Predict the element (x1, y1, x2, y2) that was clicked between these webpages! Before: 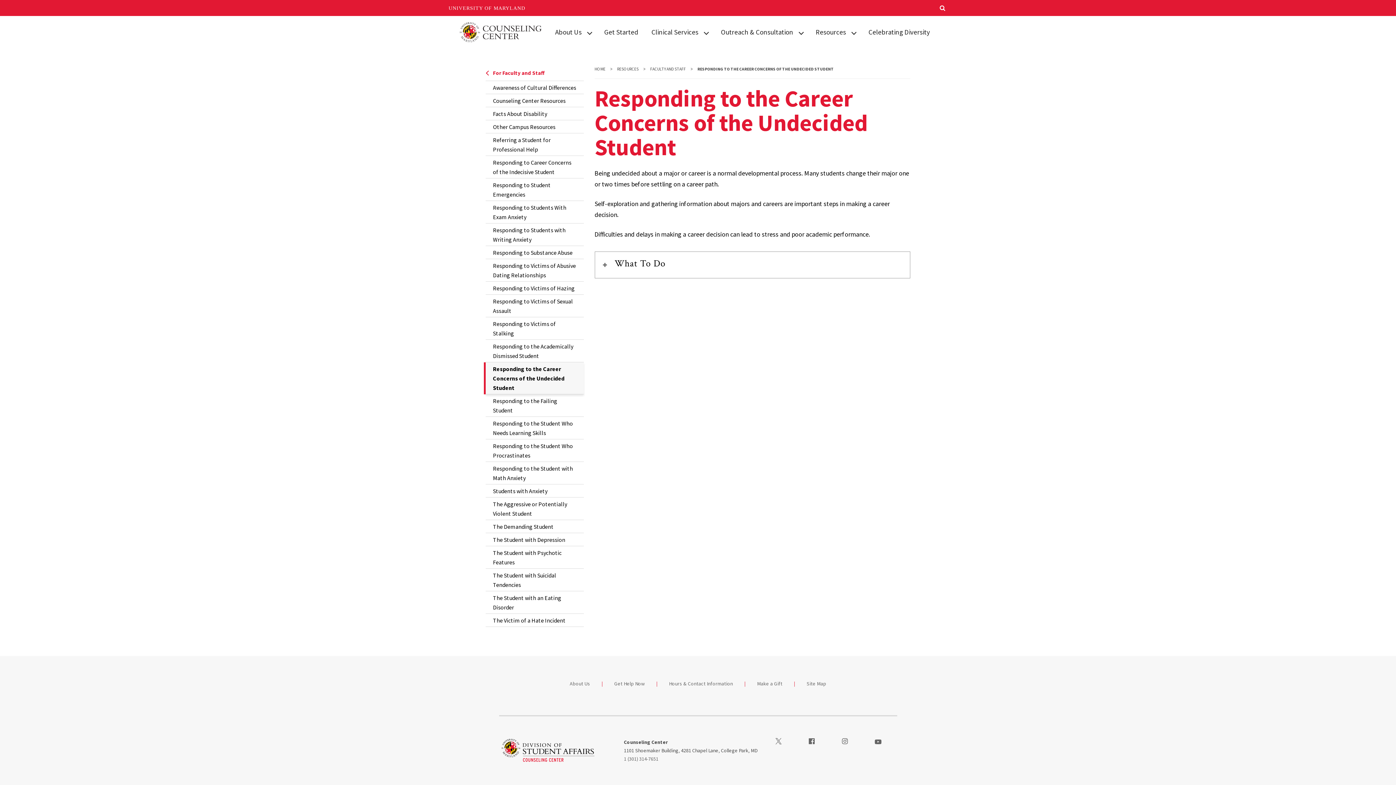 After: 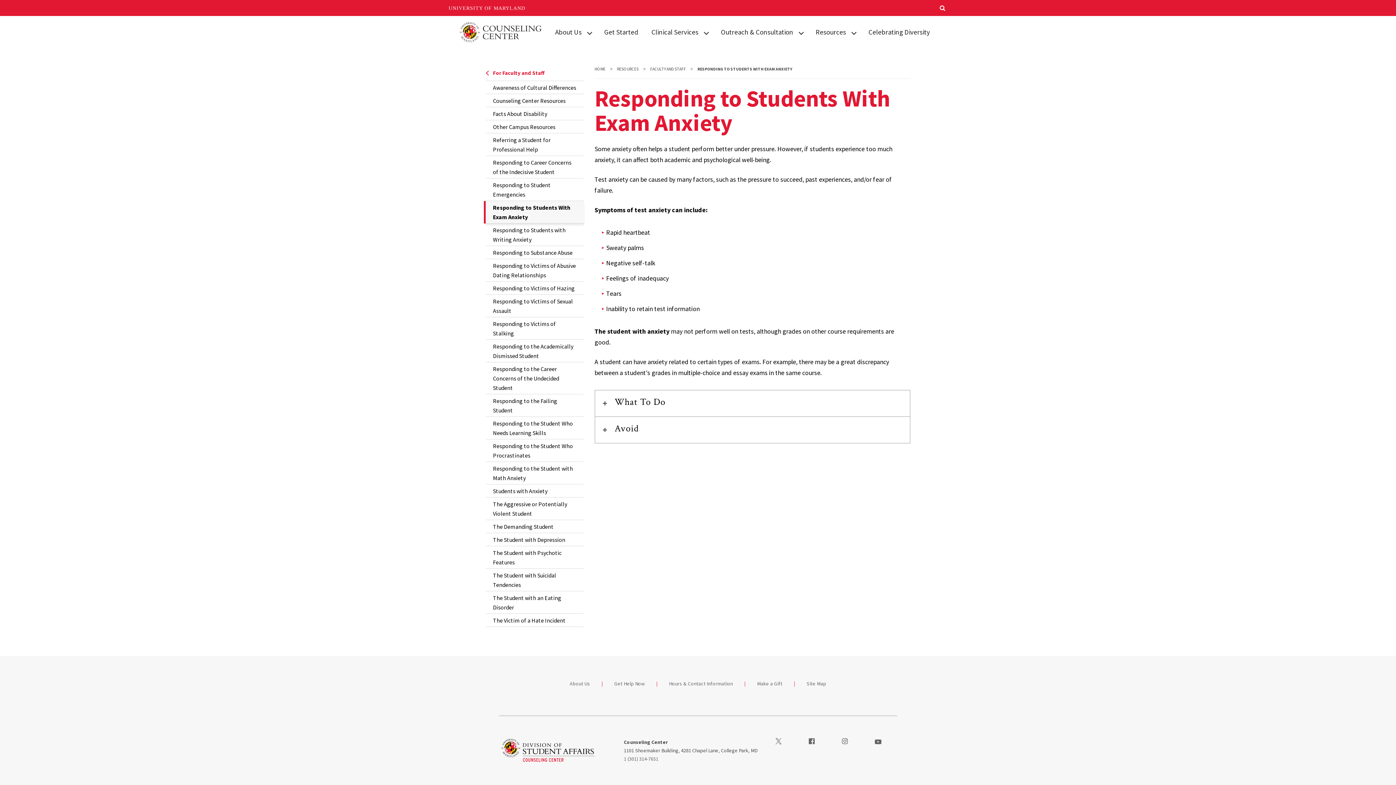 Action: label: Responding to Students With Exam Anxiety bbox: (485, 201, 583, 223)